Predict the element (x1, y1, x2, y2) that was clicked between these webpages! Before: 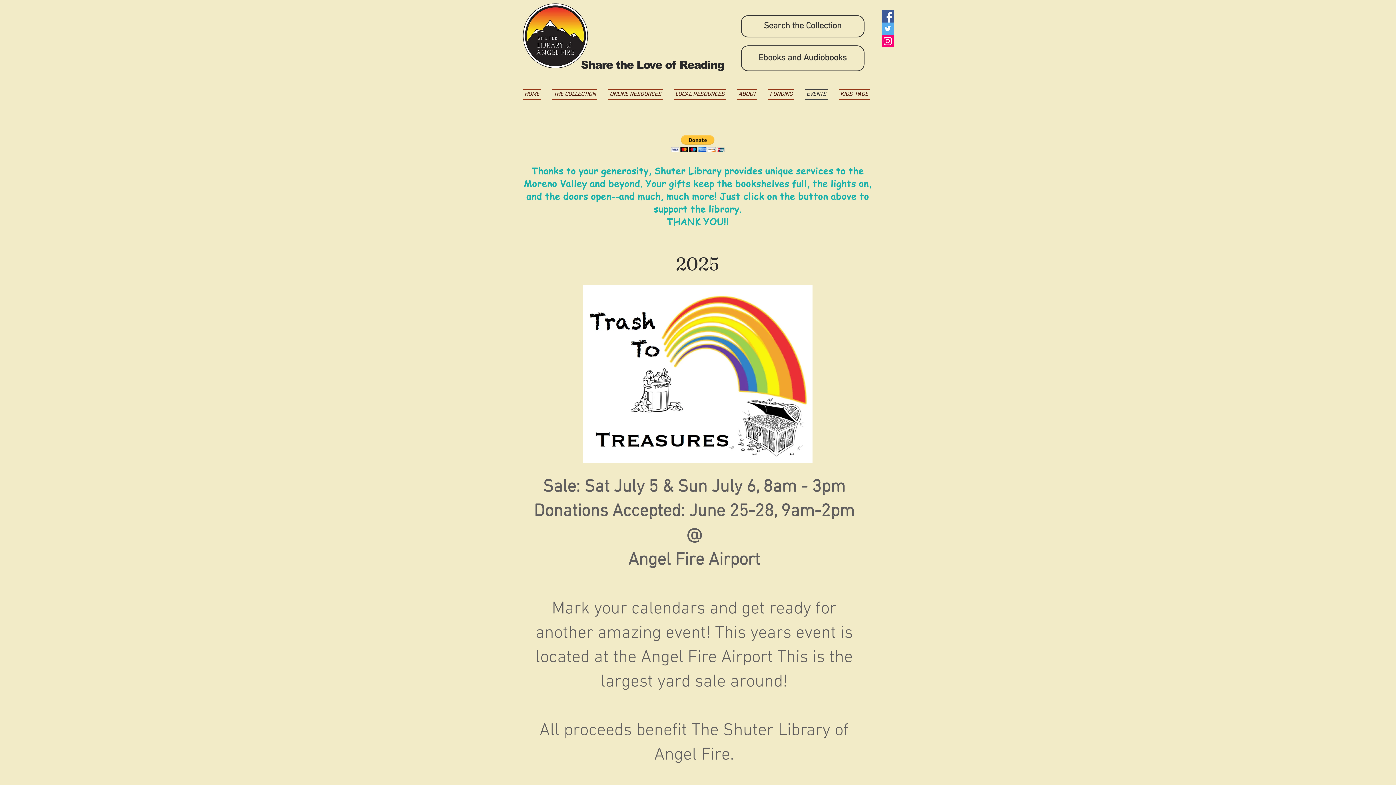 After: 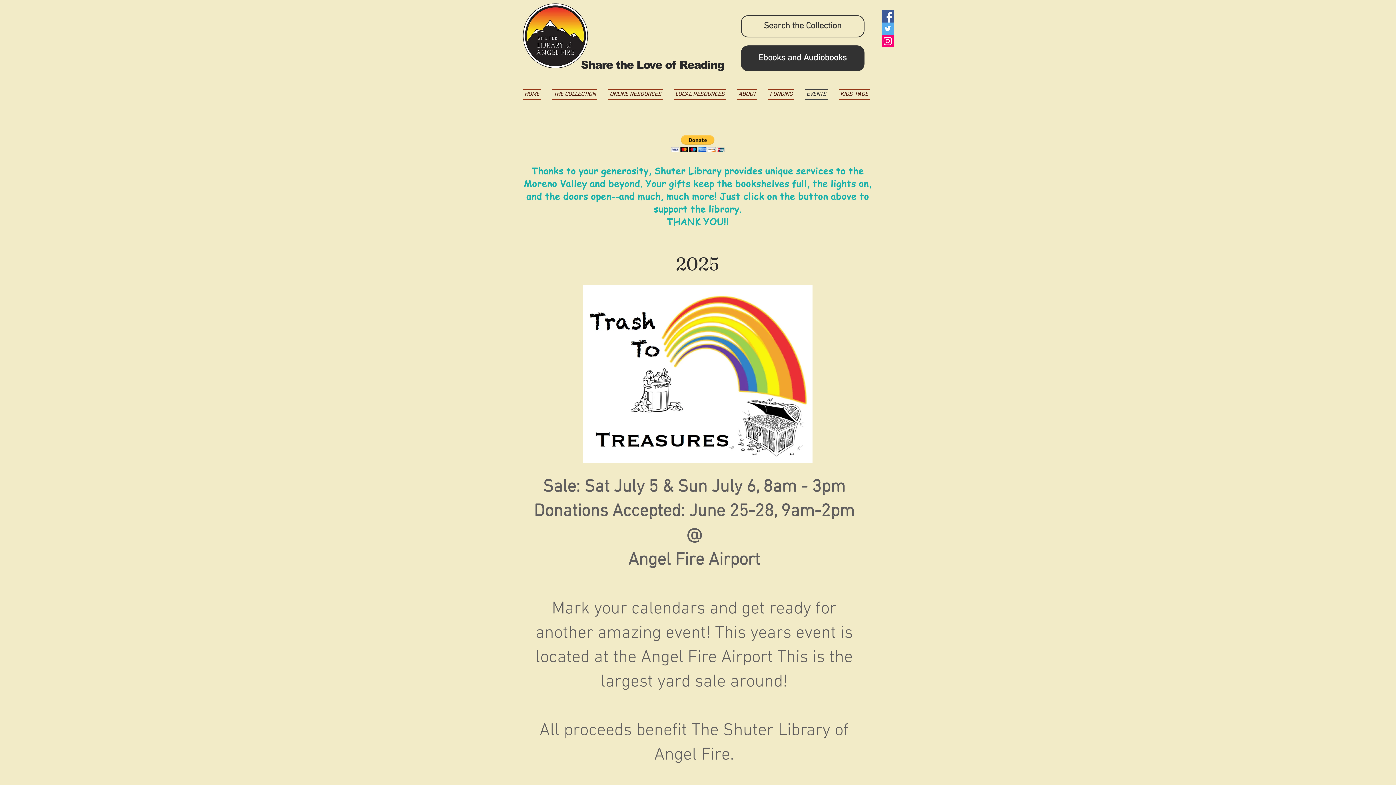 Action: bbox: (741, 45, 864, 71) label: Ebooks and Audiobooks